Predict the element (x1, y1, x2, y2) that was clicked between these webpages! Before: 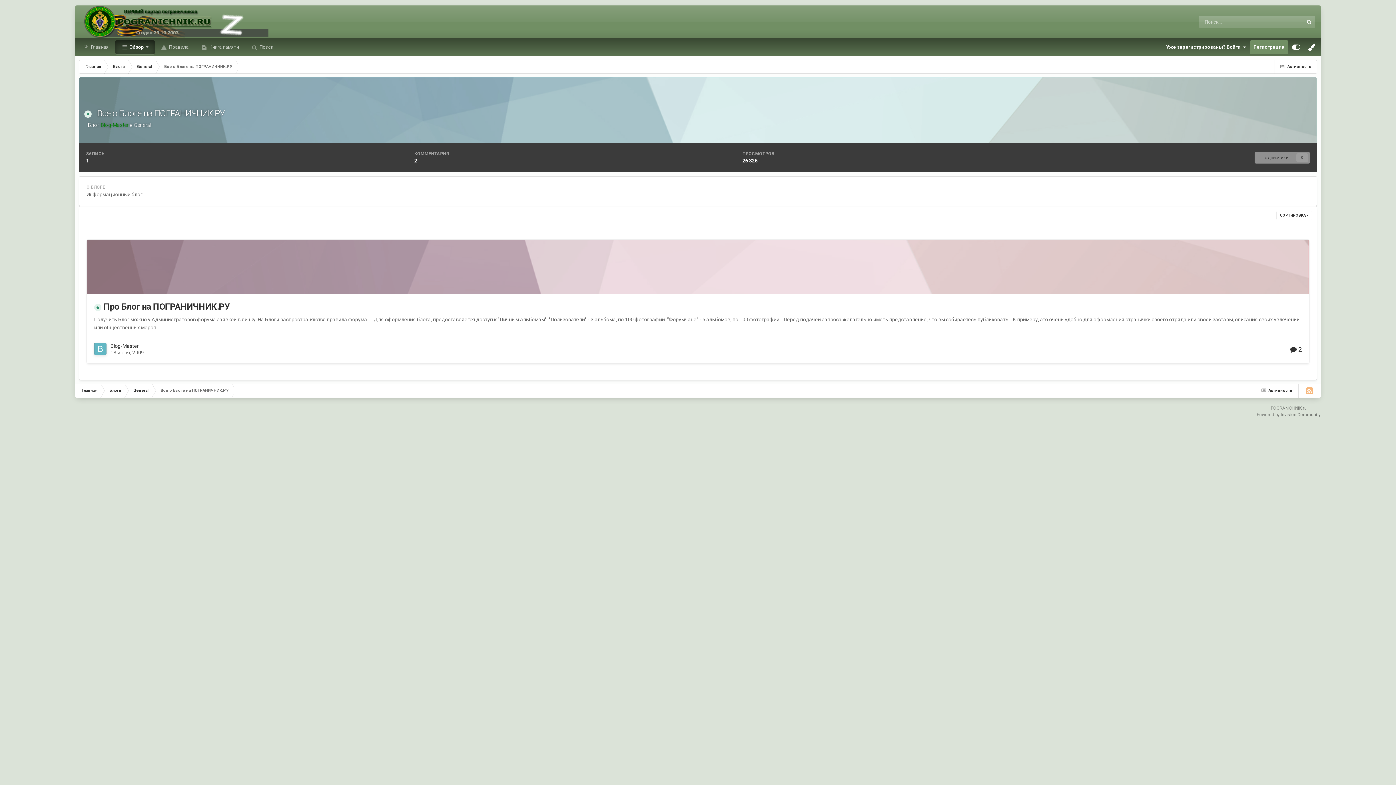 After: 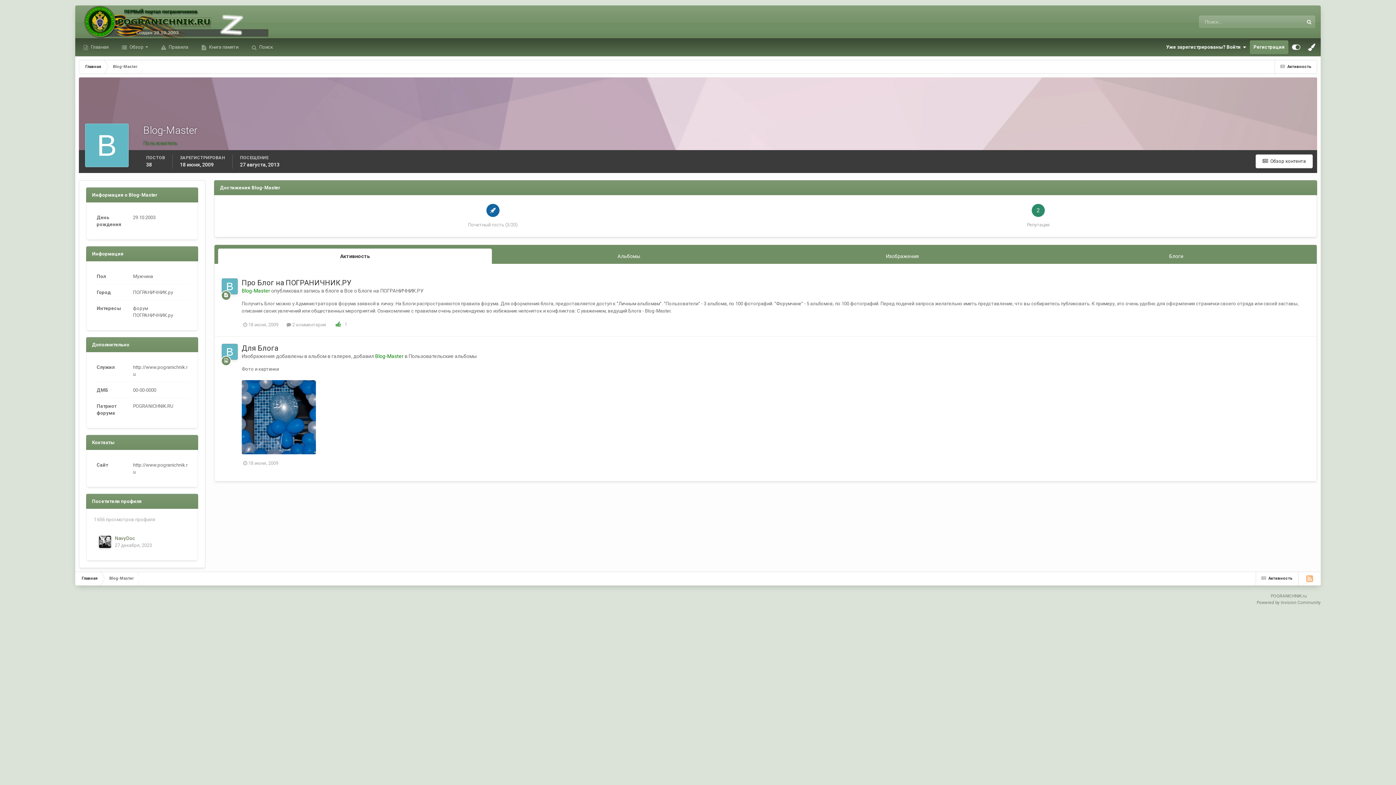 Action: bbox: (94, 342, 106, 355)